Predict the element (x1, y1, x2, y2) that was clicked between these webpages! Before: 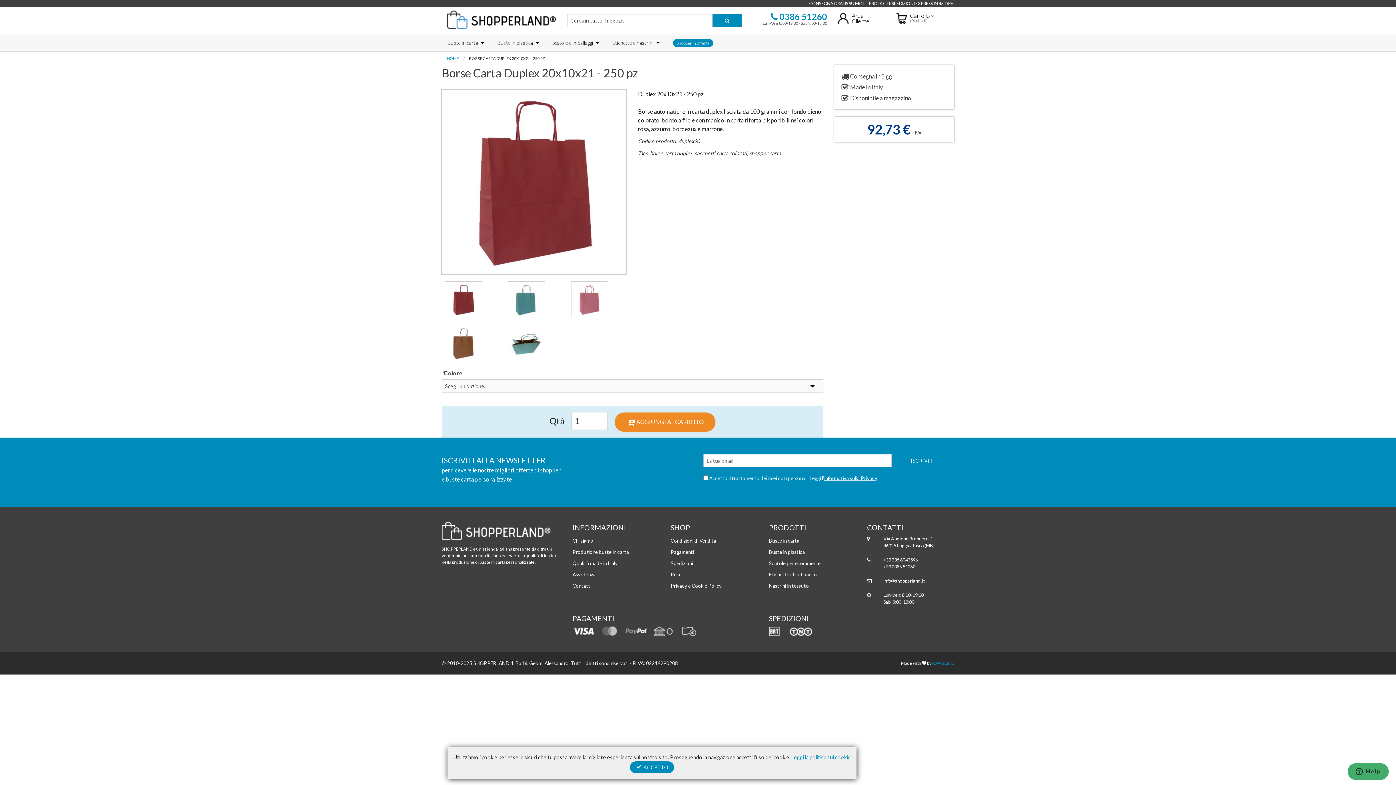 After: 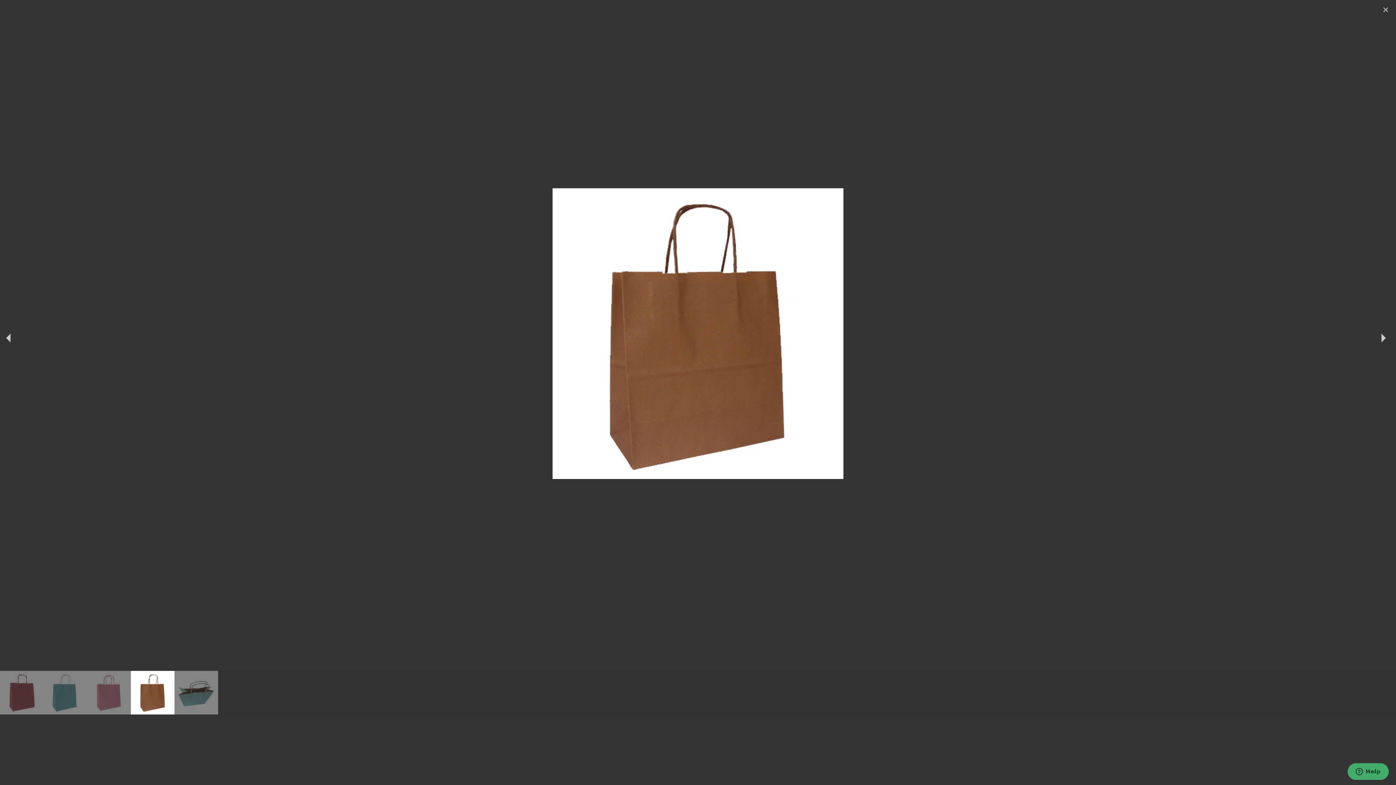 Action: bbox: (445, 339, 481, 346)